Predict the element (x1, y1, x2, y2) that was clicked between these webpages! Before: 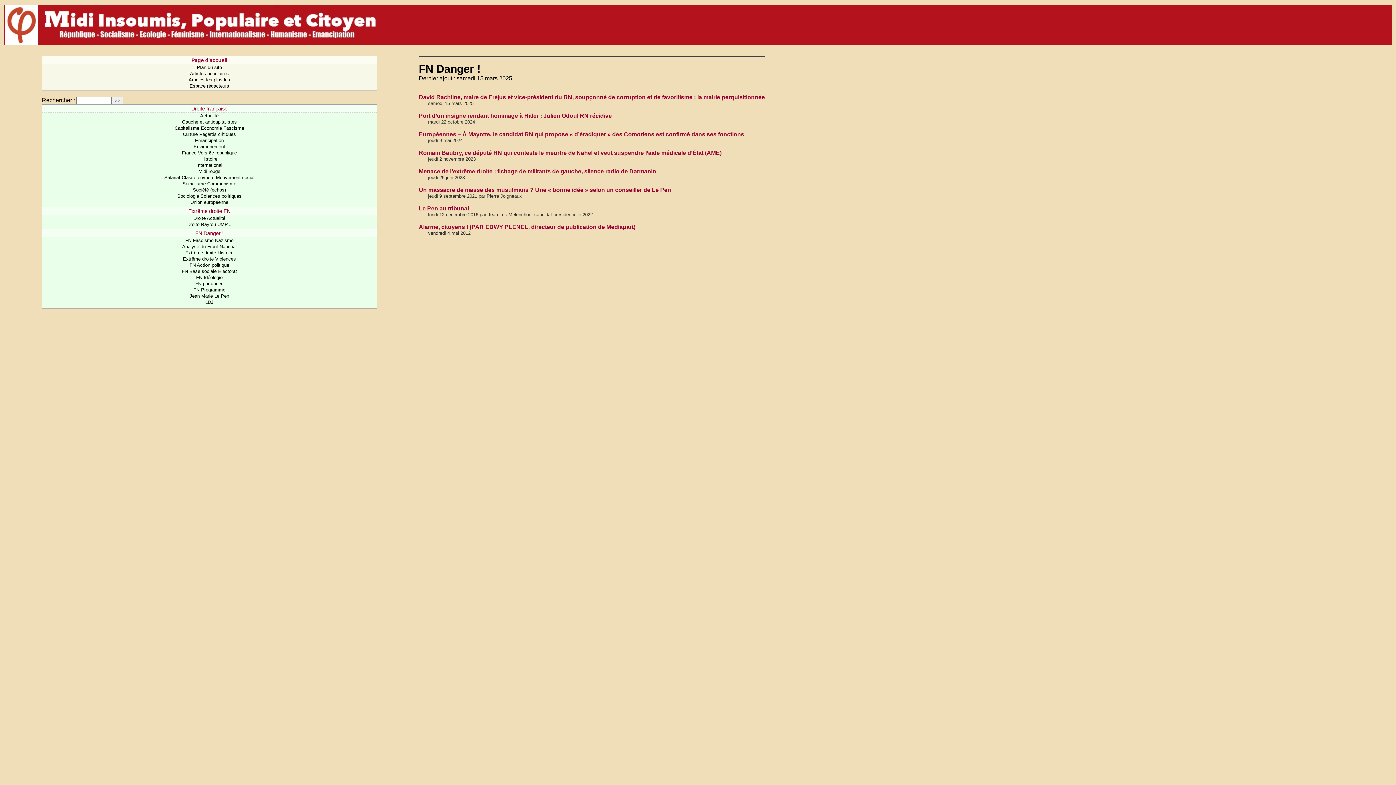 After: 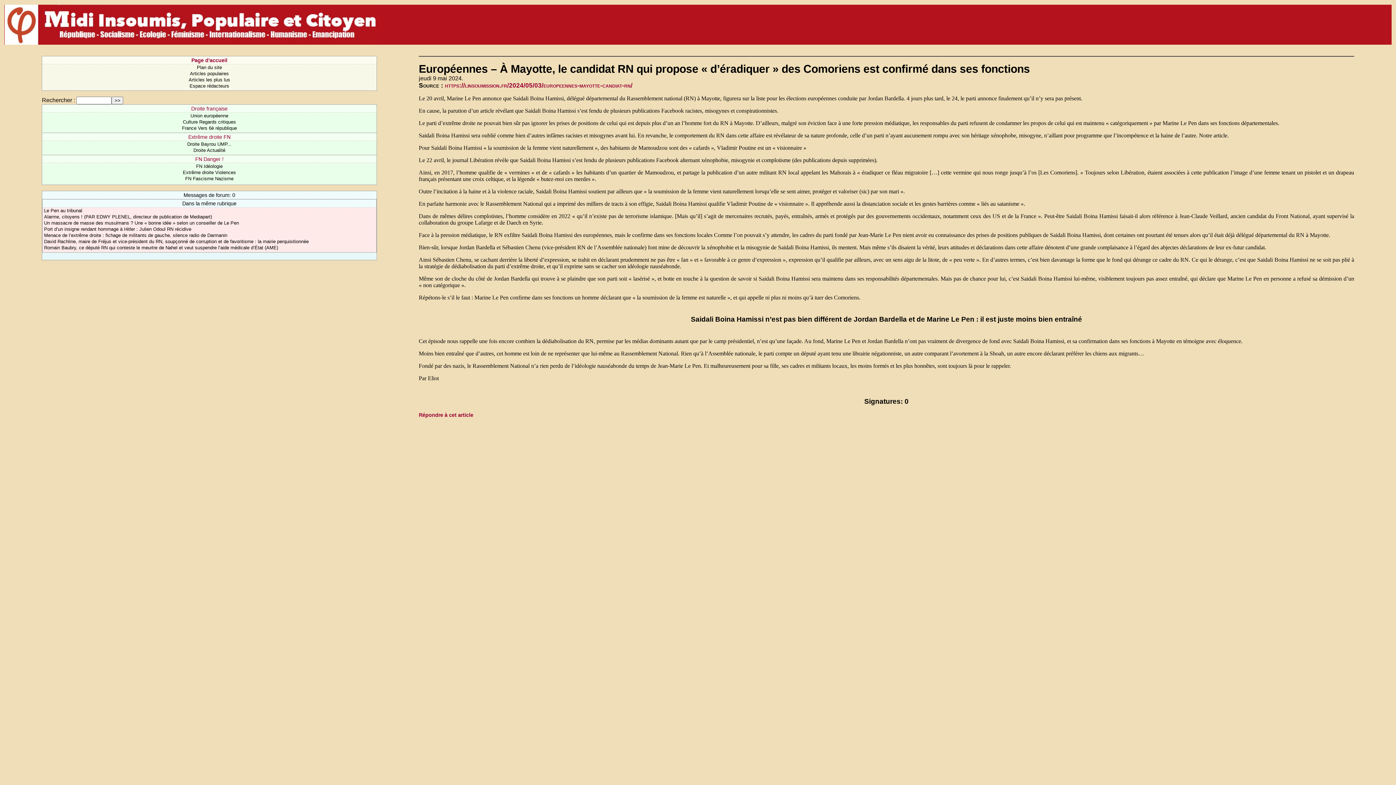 Action: label: Européennes – À Mayotte, le candidat RN qui propose « d’éradiquer » des Comoriens est confirmé dans ses fonctions bbox: (418, 131, 744, 137)